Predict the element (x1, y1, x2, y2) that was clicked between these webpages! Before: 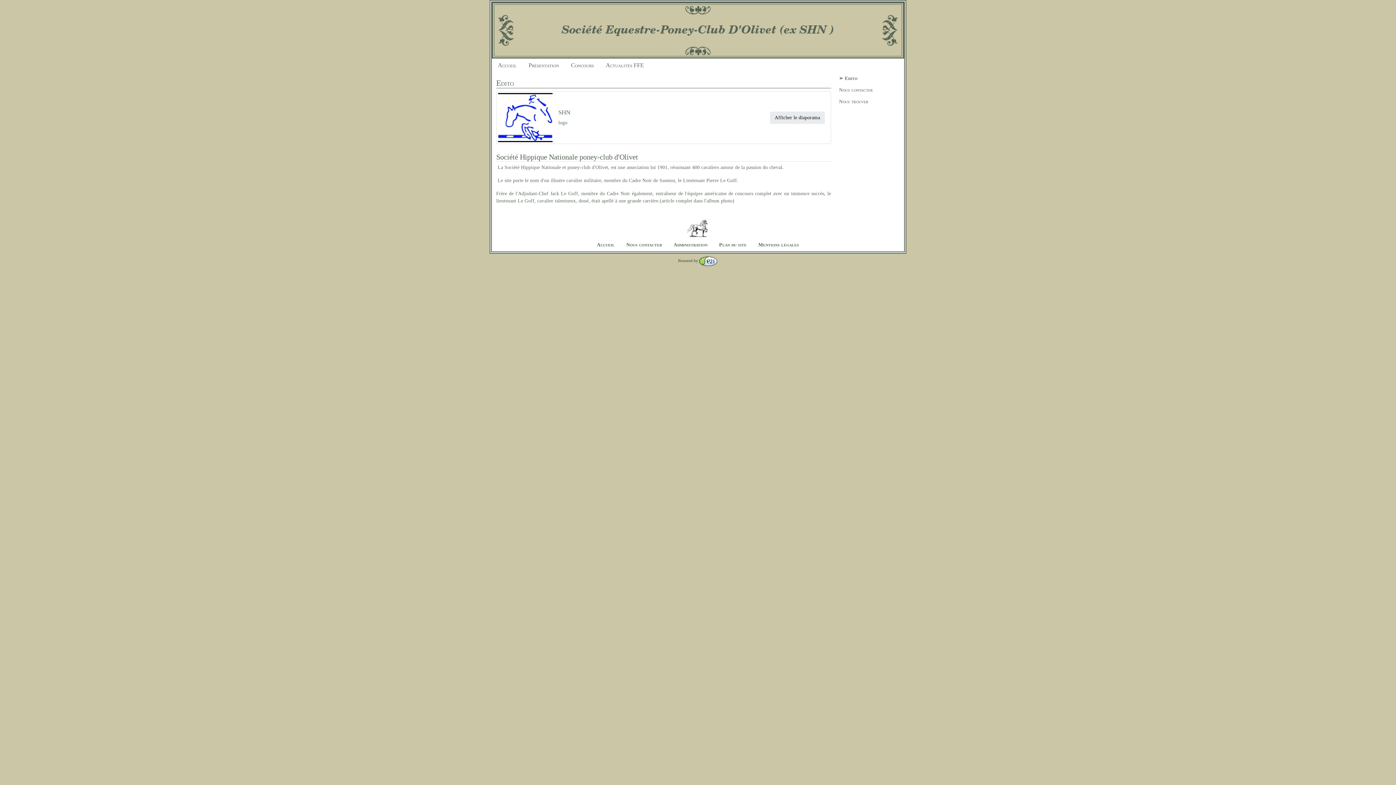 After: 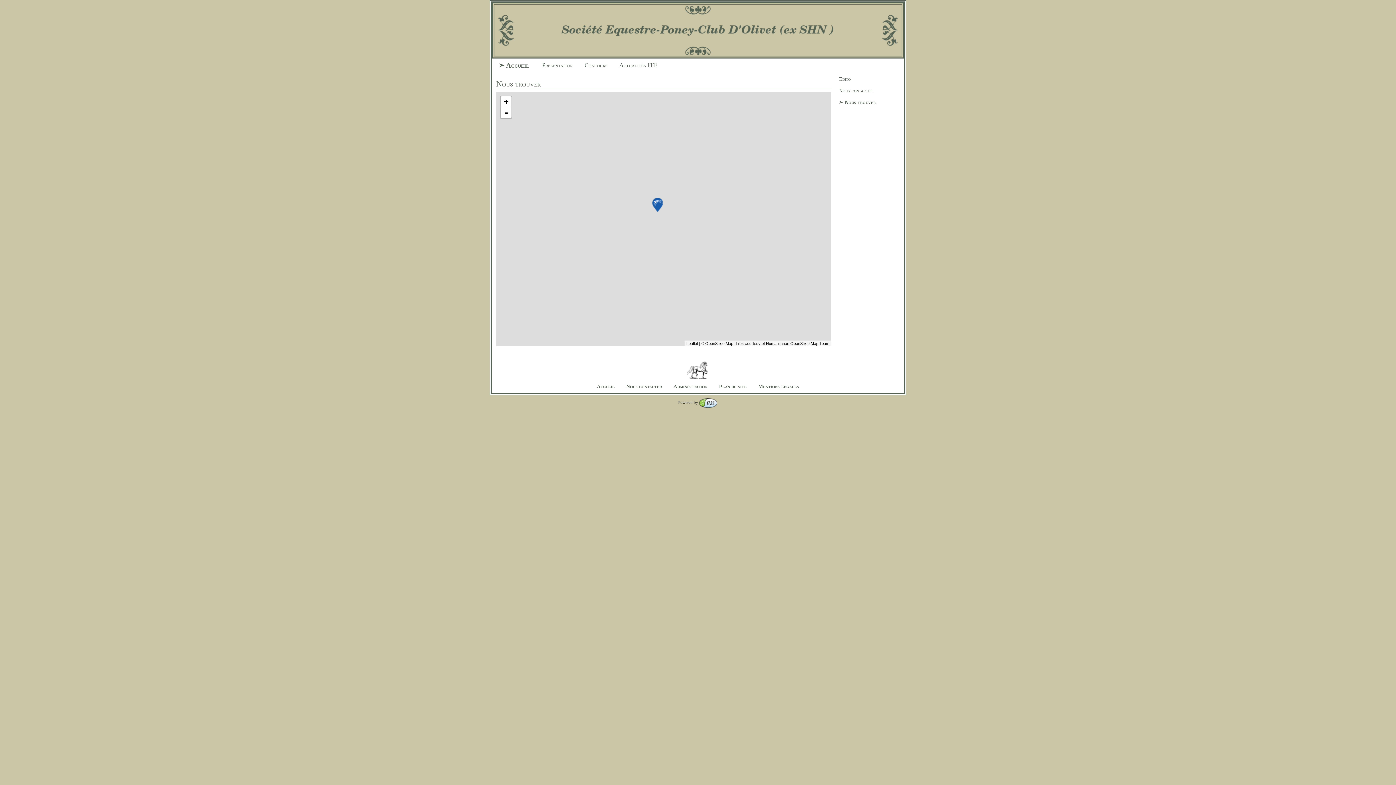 Action: label: Nous trouver bbox: (835, 96, 904, 107)